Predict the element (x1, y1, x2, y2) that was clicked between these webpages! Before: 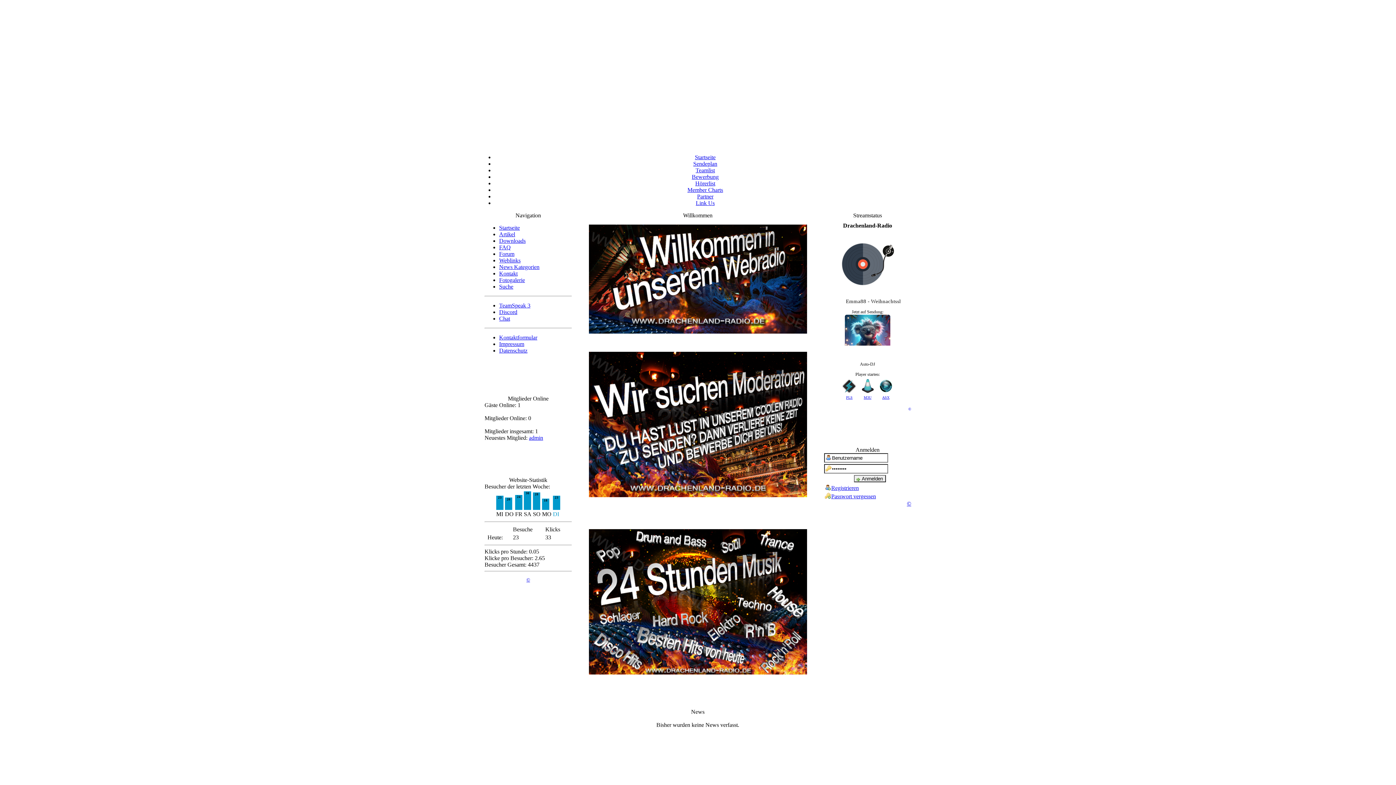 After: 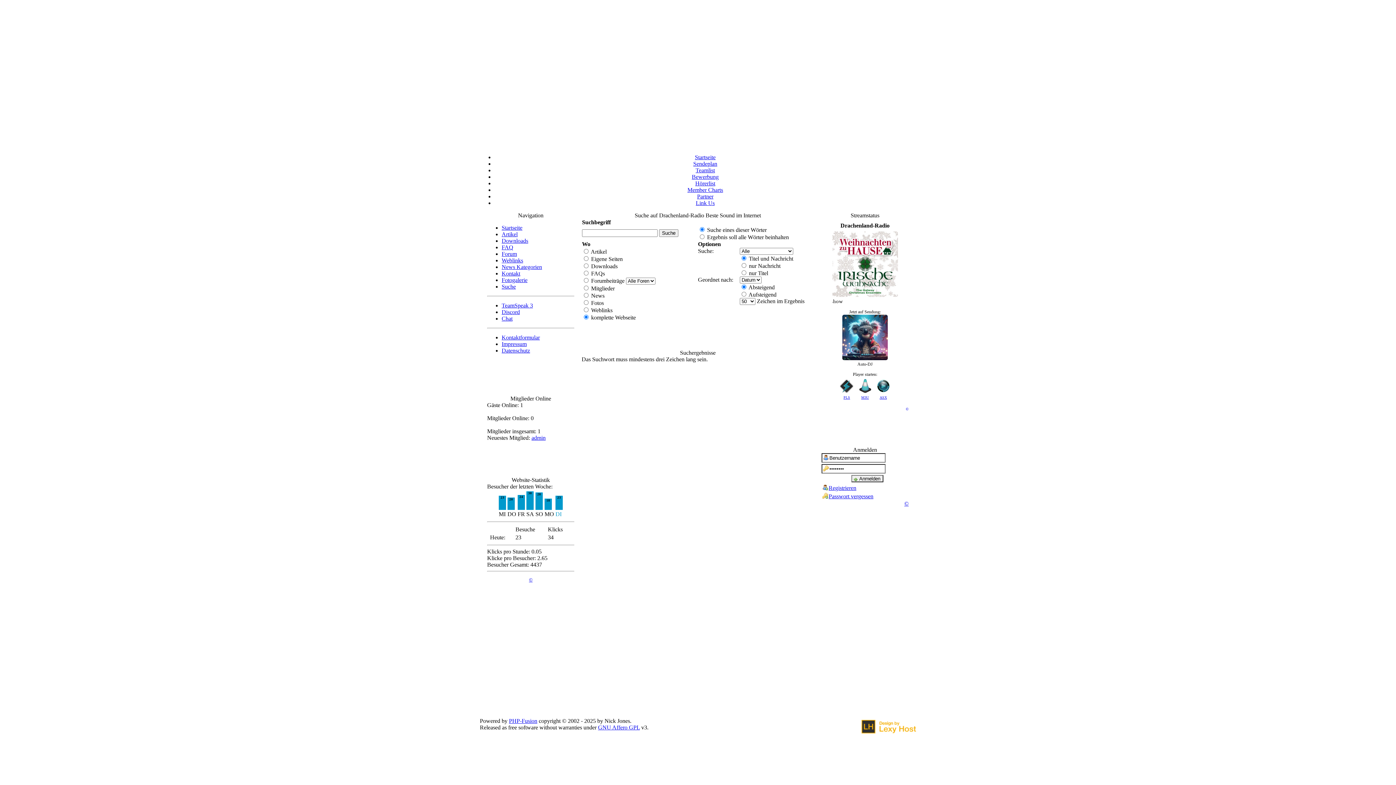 Action: label: Suche bbox: (499, 283, 513, 289)